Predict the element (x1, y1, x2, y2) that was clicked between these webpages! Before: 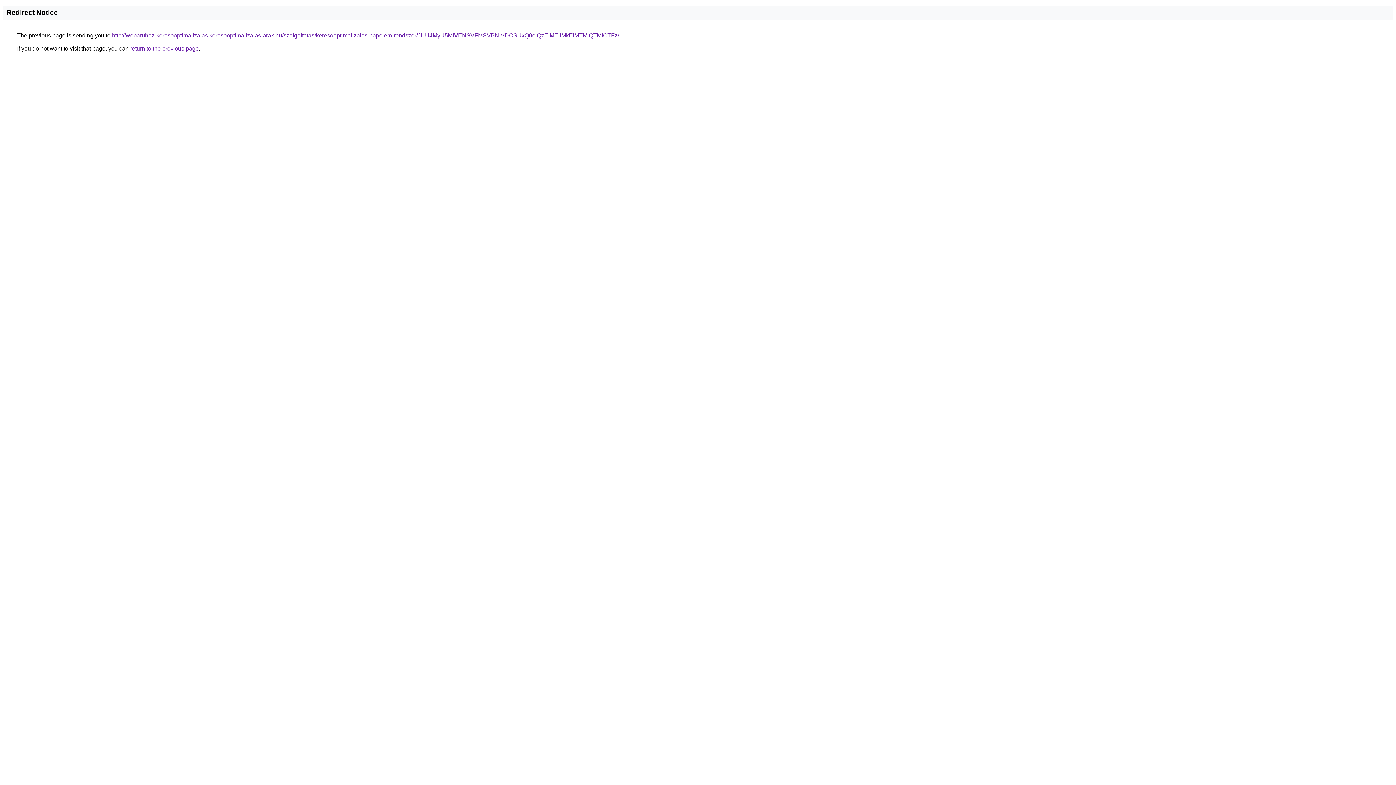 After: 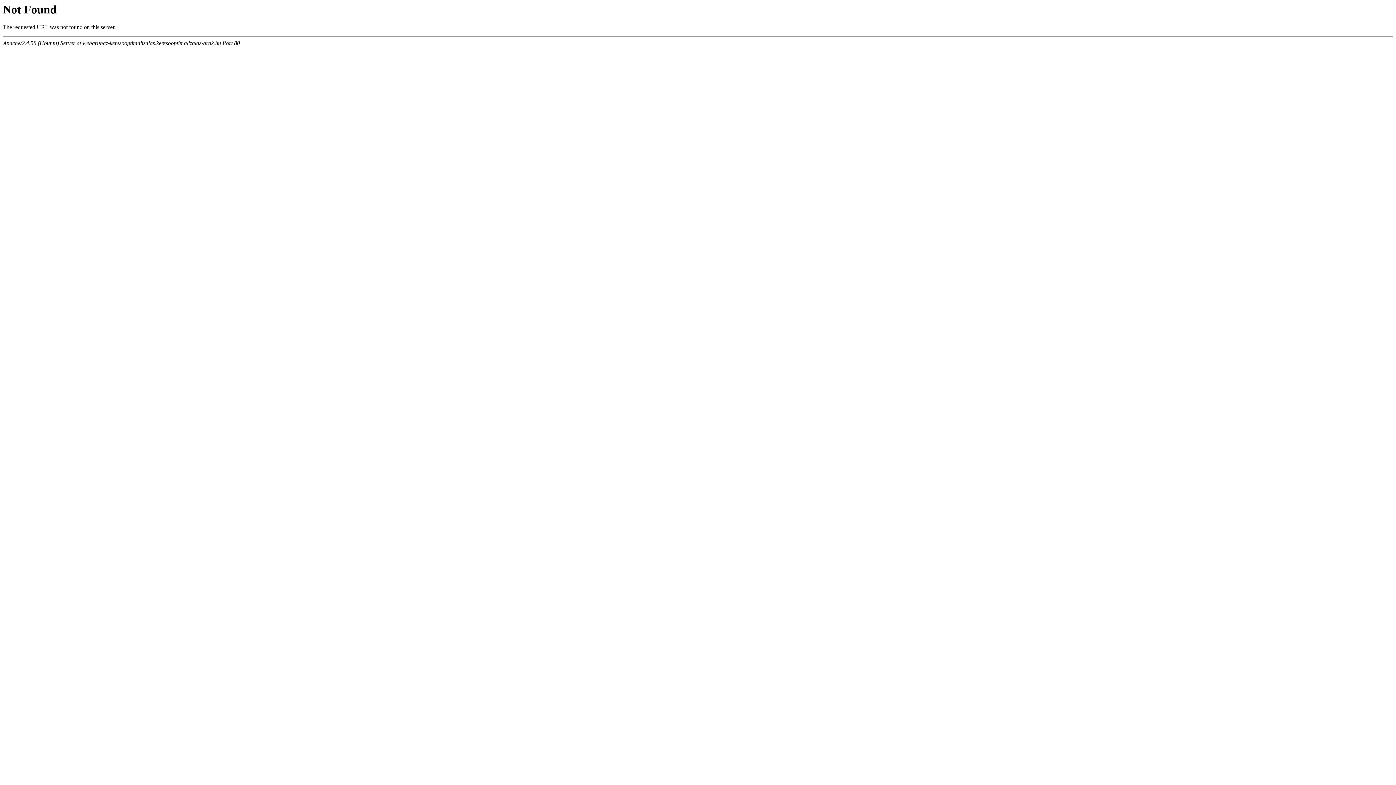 Action: bbox: (112, 32, 619, 38) label: http://webaruhaz-keresooptimalizalas.keresooptimalizalas-arak.hu/szolgaltatas/keresooptimalizalas-napelem-rendszer/JUU4MyU5MiVENSVFMSVBNiVDOSUxQ0olQzElMEIlMkElMTMlQTMlOTFz/